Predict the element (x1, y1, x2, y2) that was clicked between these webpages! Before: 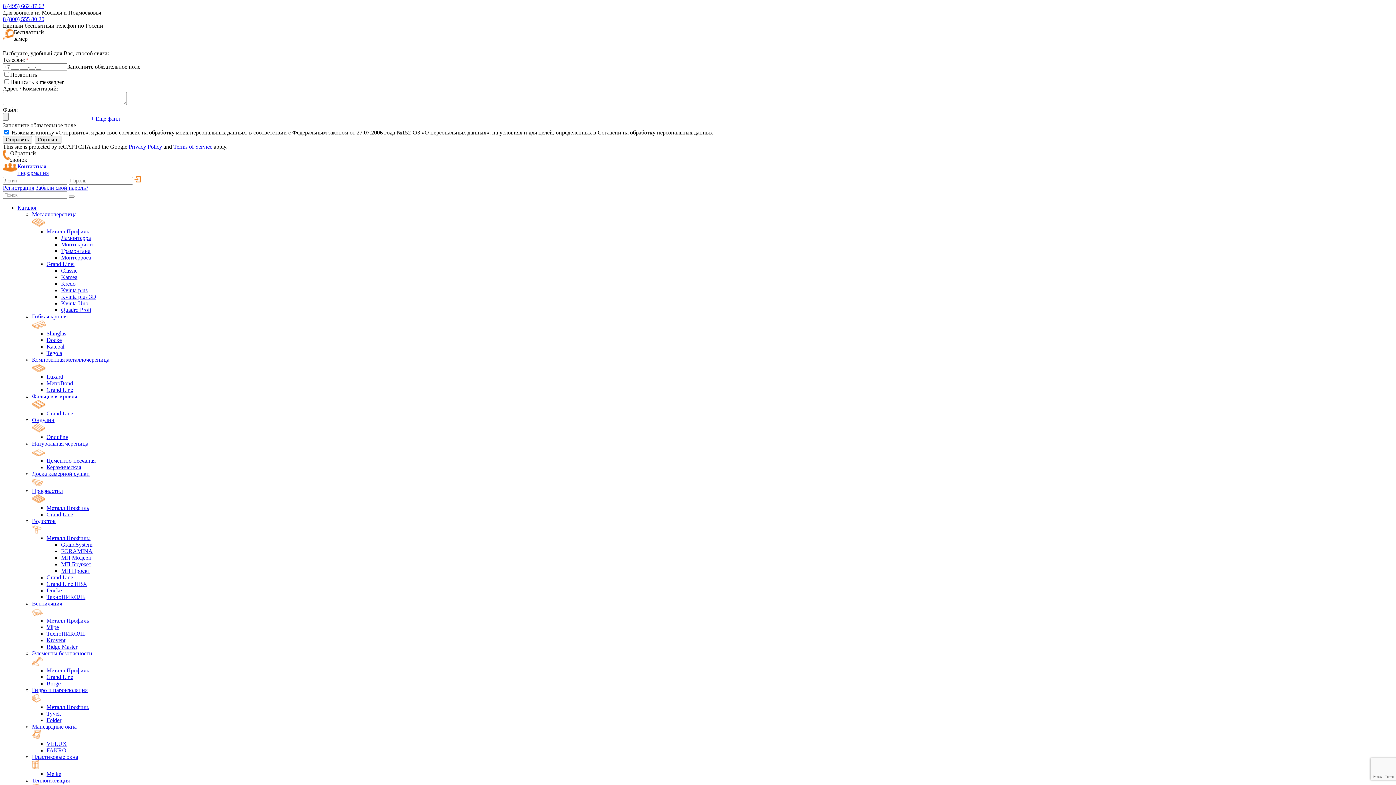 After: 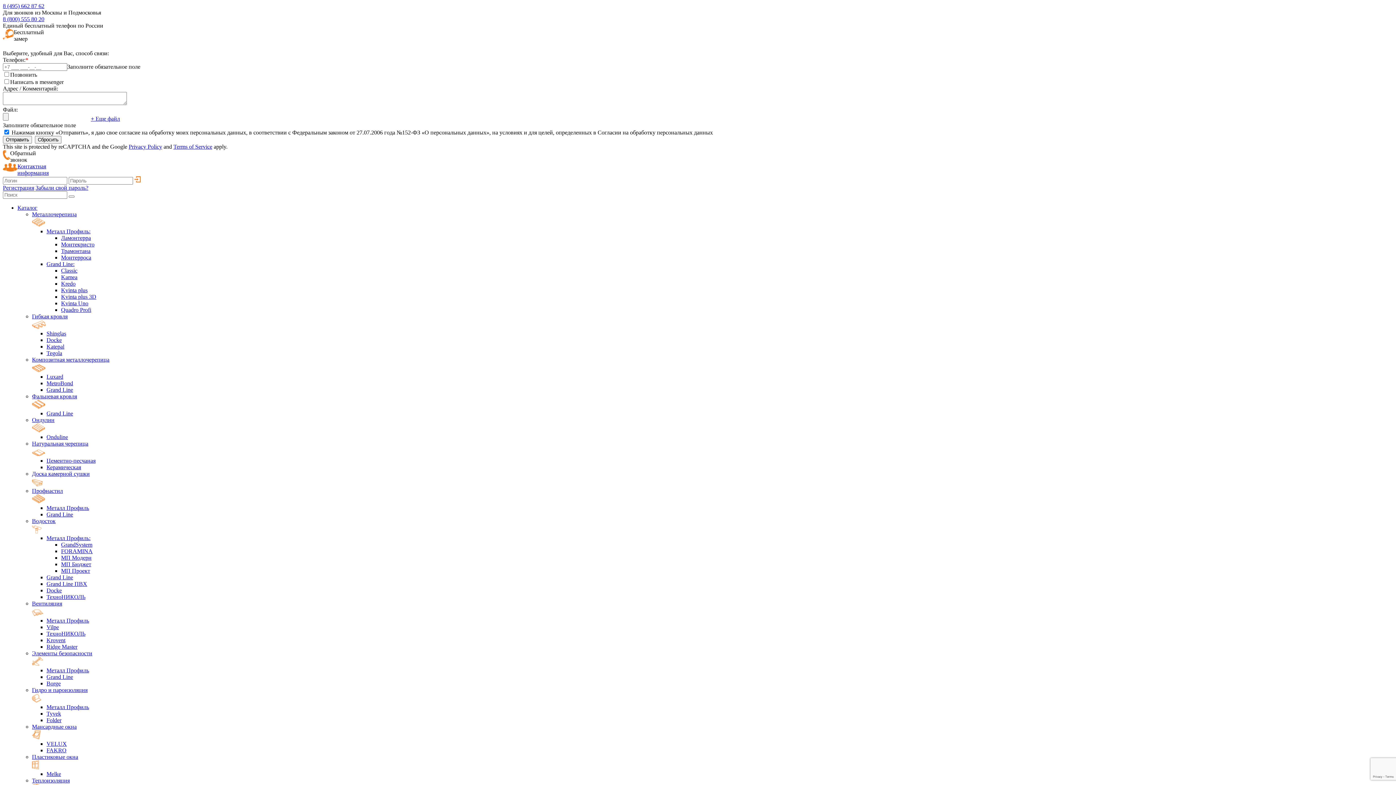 Action: label: MetroBond bbox: (46, 380, 73, 386)